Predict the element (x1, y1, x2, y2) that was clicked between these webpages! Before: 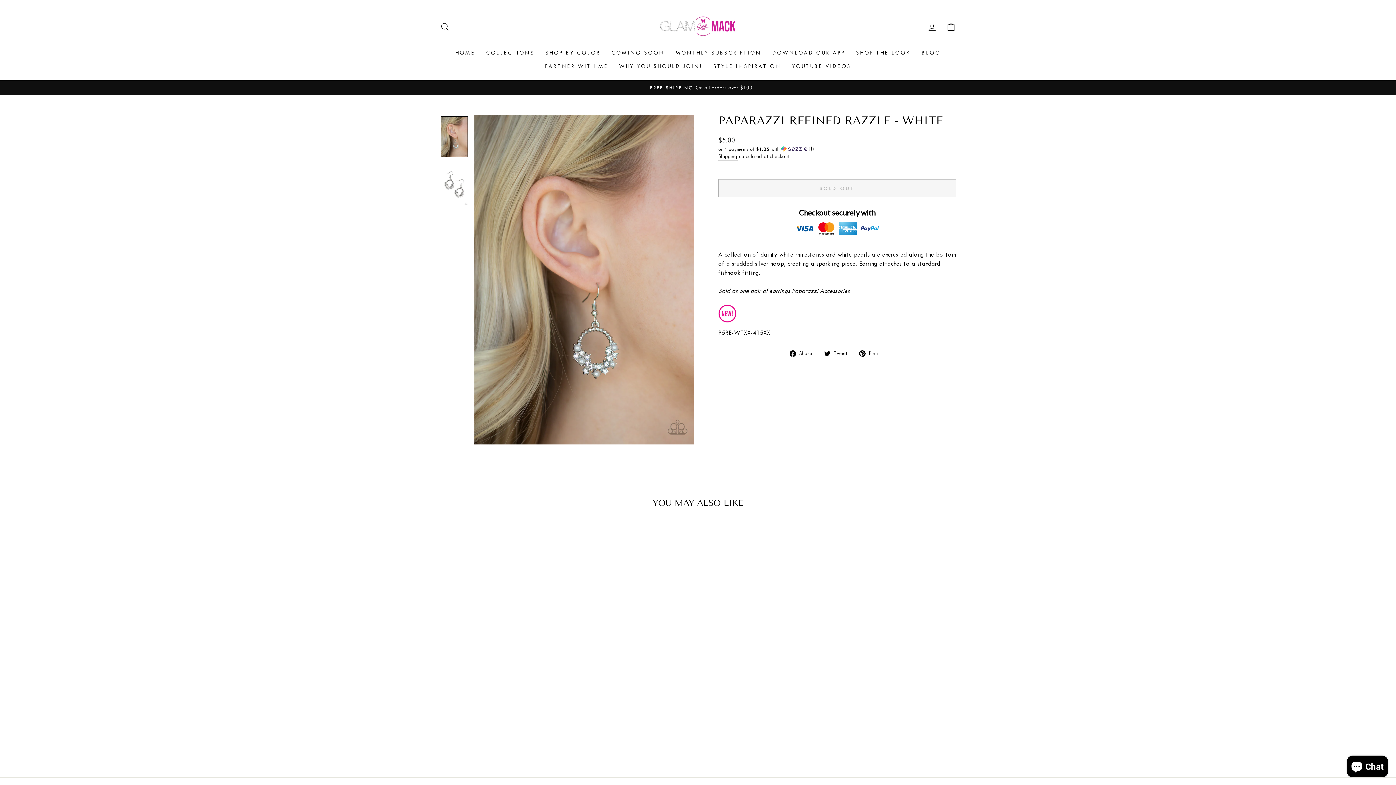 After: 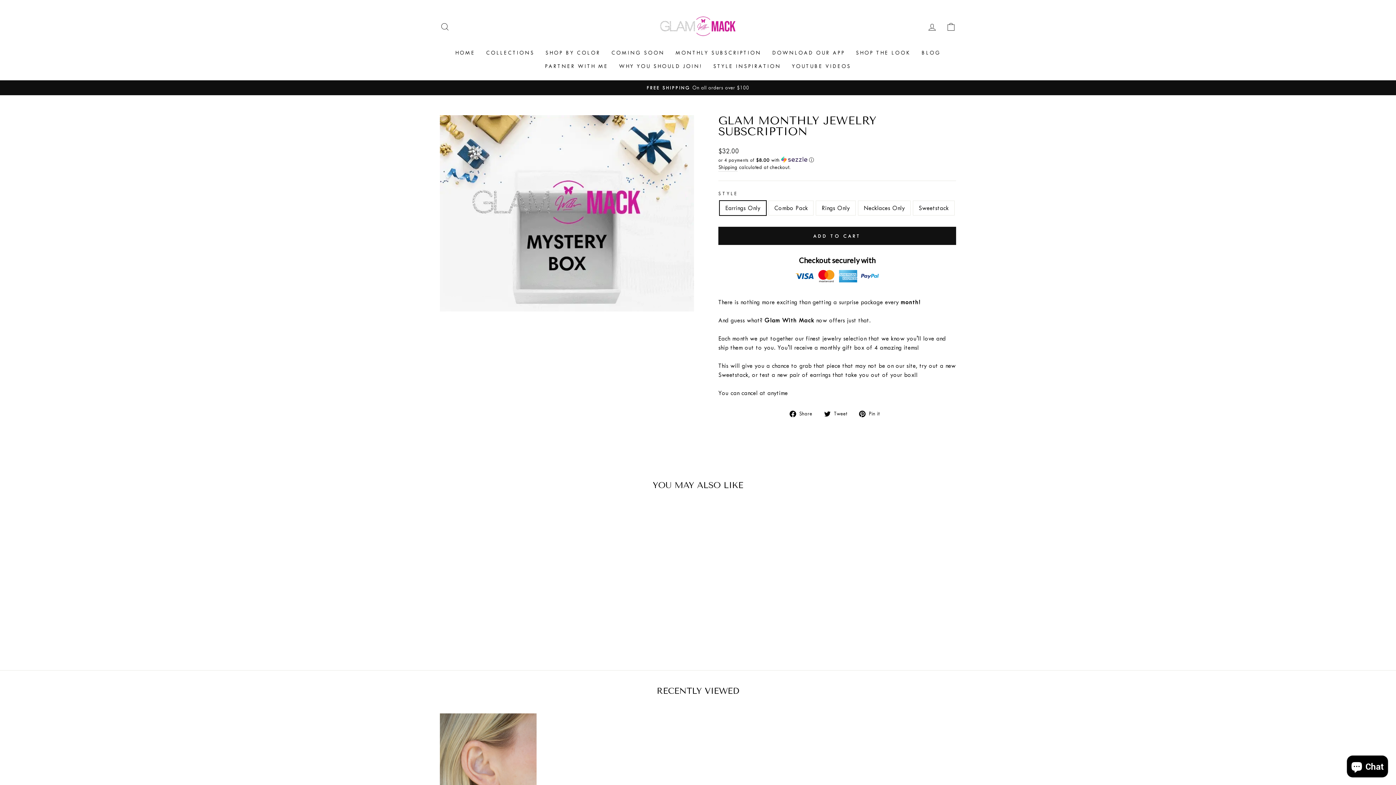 Action: label: MONTHLY SUBSCRIPTION bbox: (670, 46, 766, 59)